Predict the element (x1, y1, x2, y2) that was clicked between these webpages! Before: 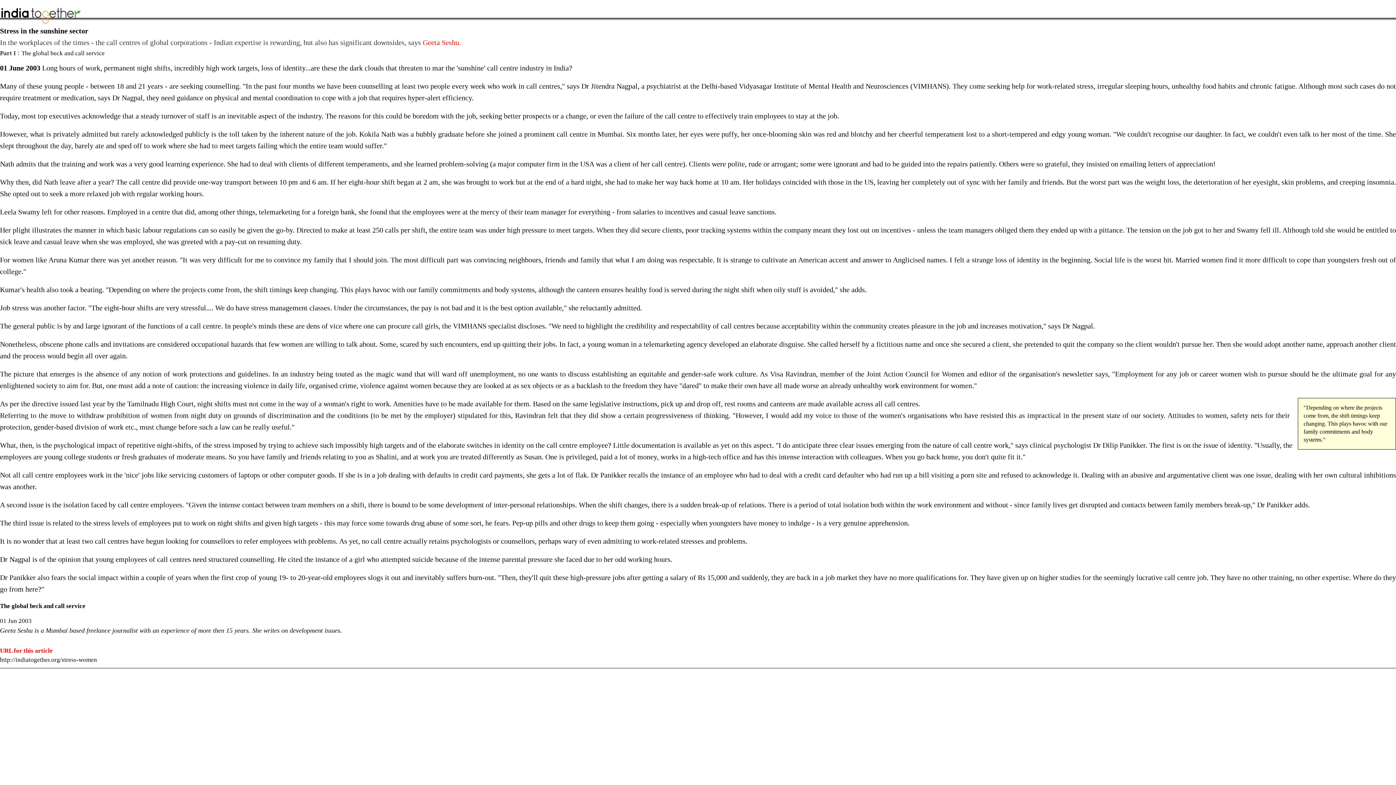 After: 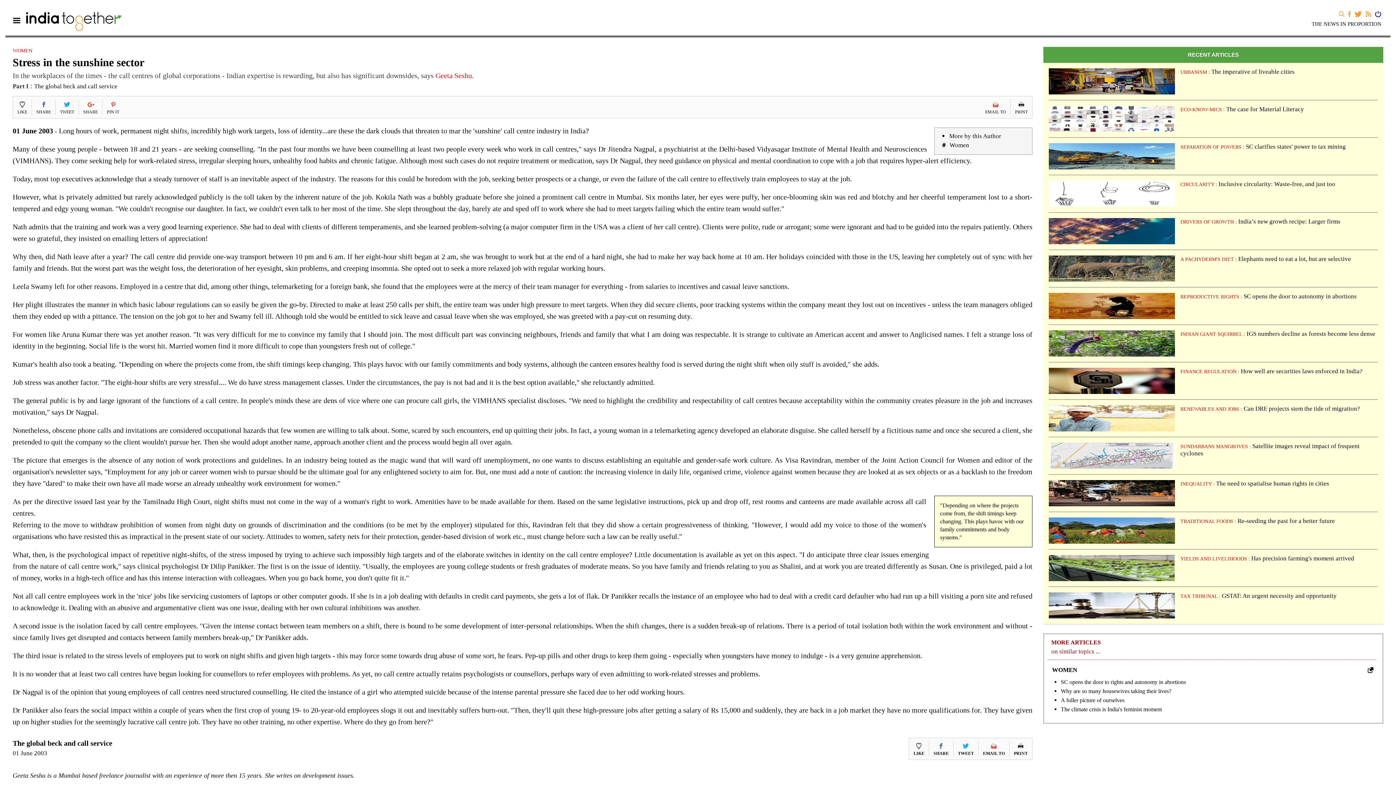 Action: bbox: (0, 656, 97, 663) label: http://indiatogether.org/stress-women